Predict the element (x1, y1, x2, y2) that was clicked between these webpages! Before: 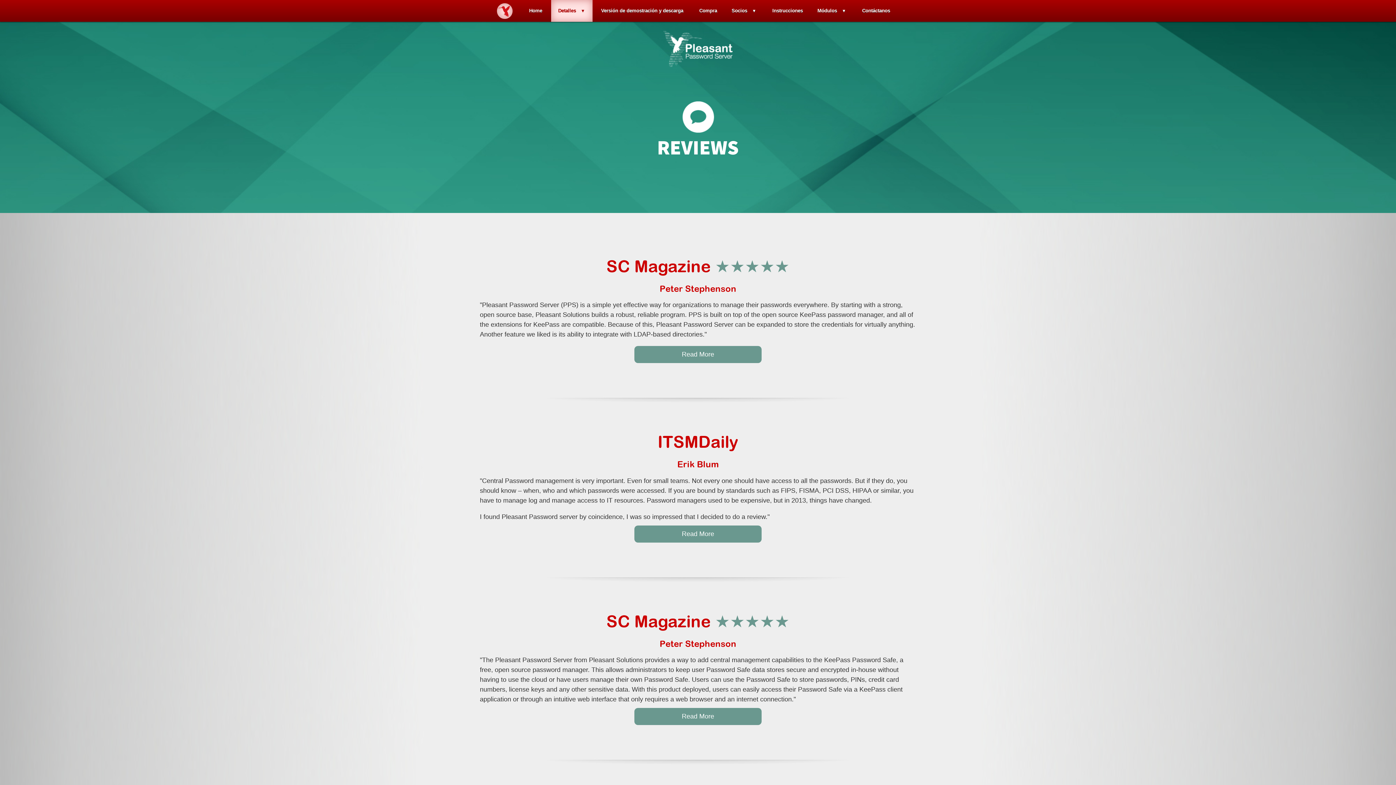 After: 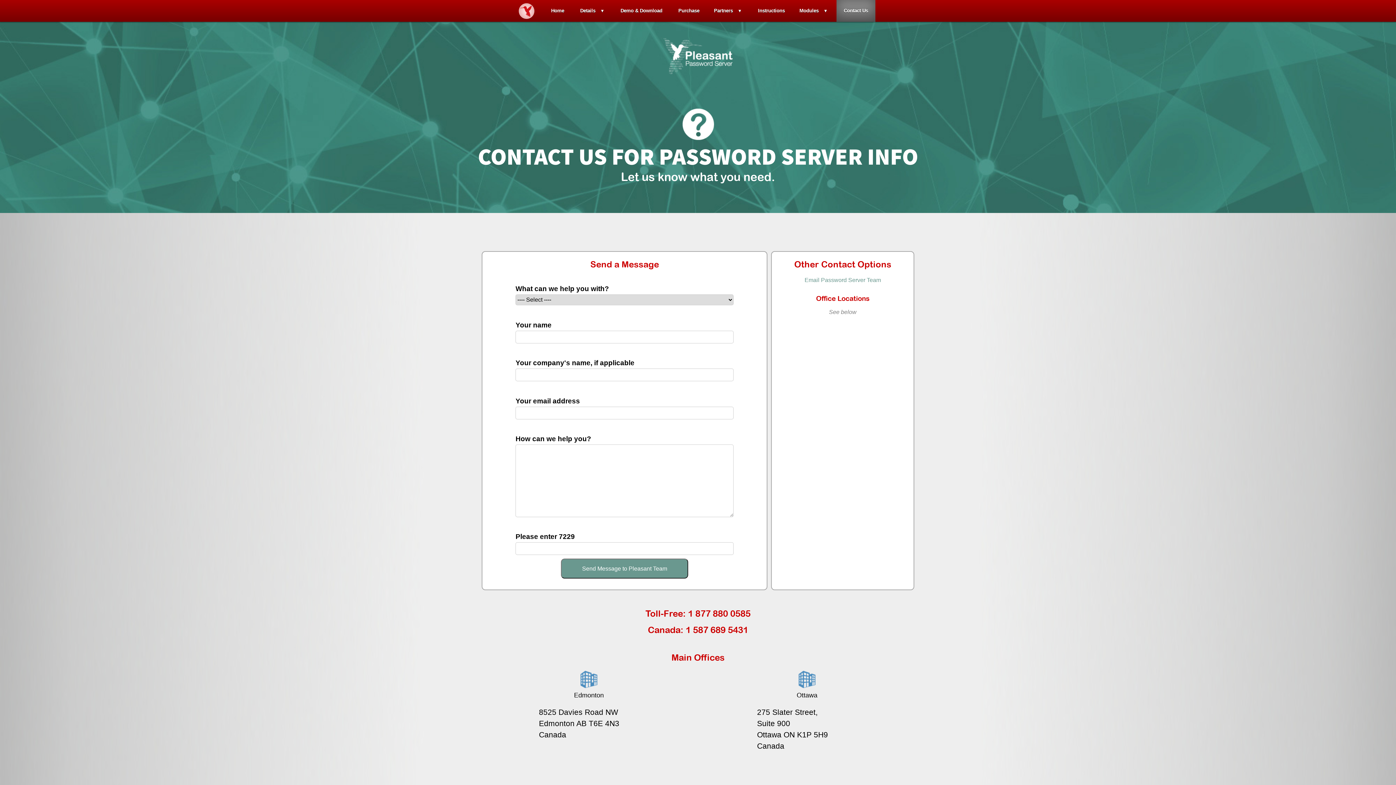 Action: bbox: (855, 0, 897, 21) label: Contáctanos